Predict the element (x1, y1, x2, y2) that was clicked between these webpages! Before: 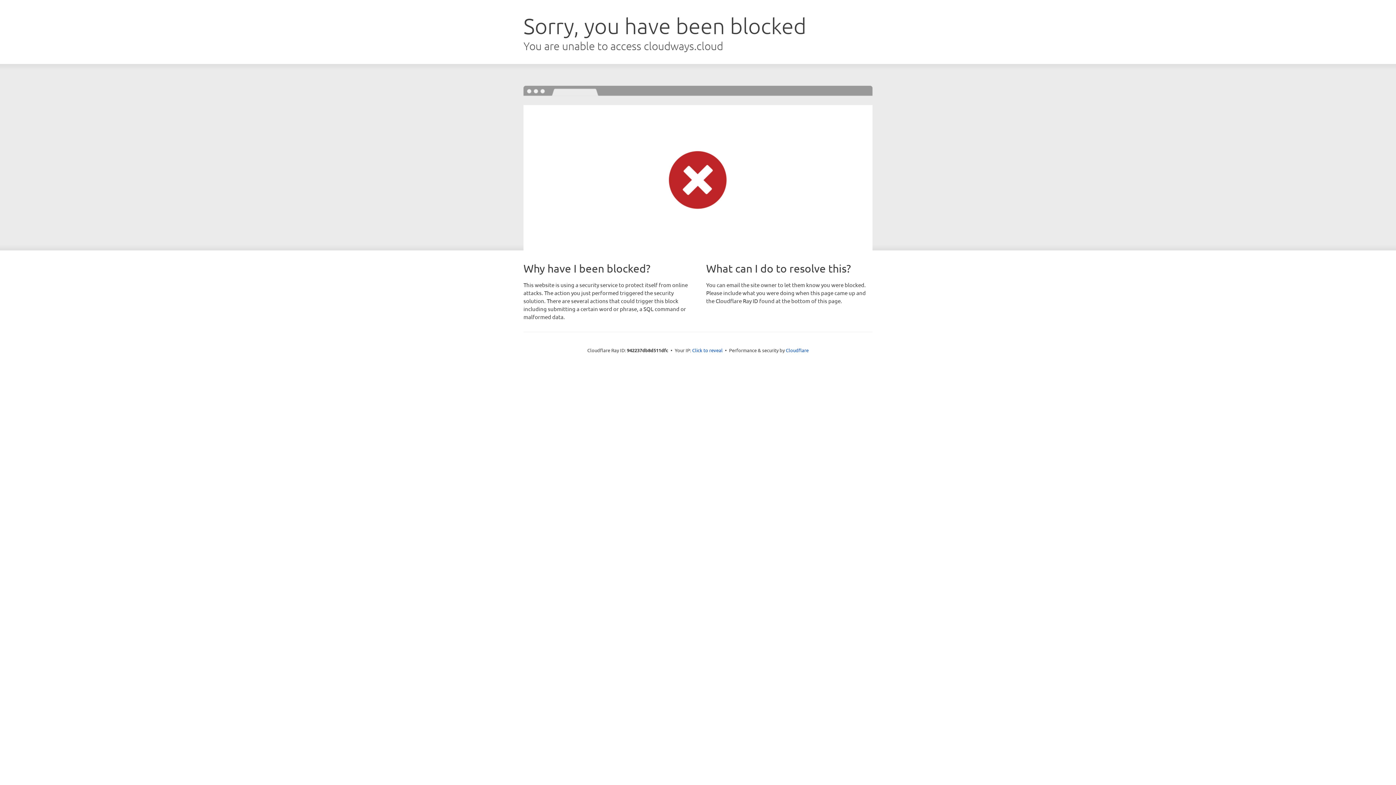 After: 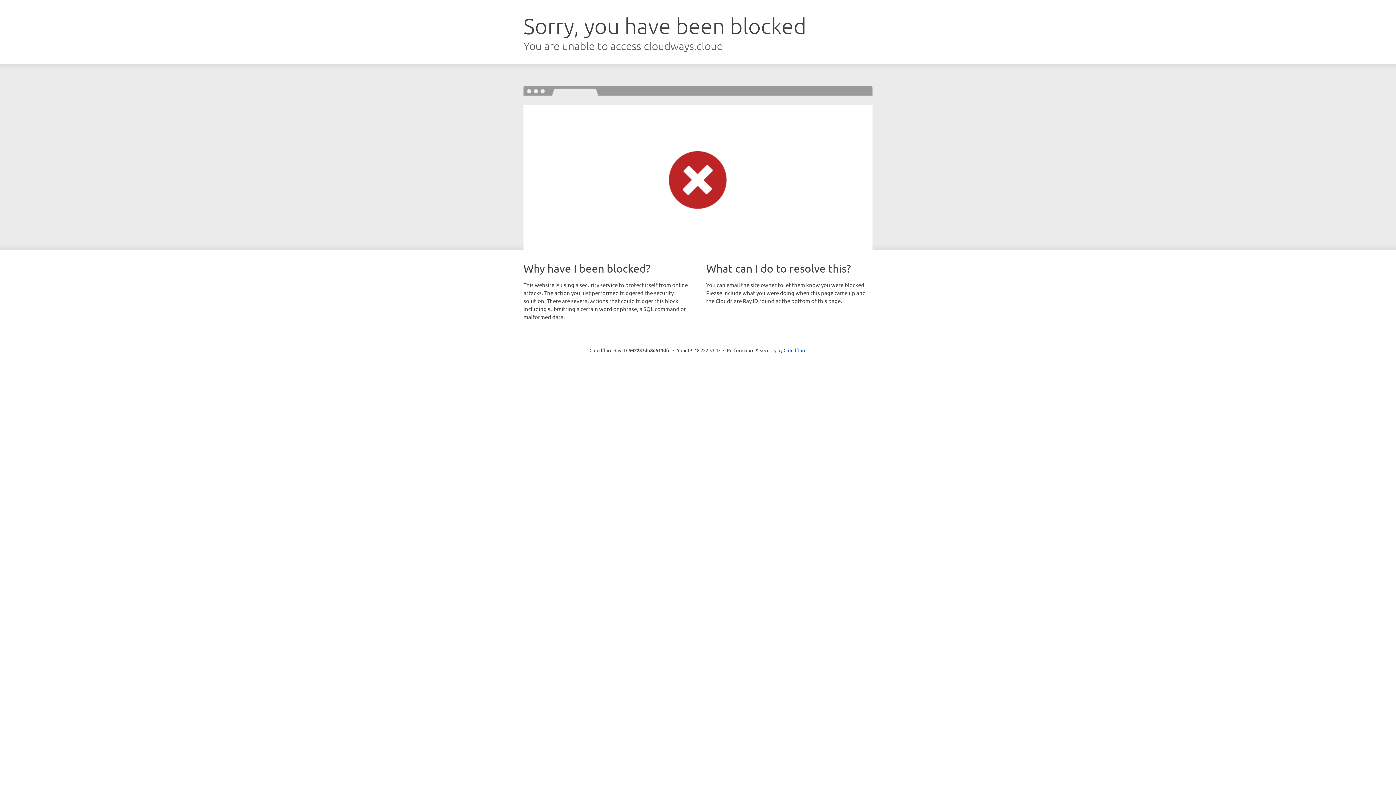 Action: bbox: (692, 346, 722, 353) label: Click to reveal